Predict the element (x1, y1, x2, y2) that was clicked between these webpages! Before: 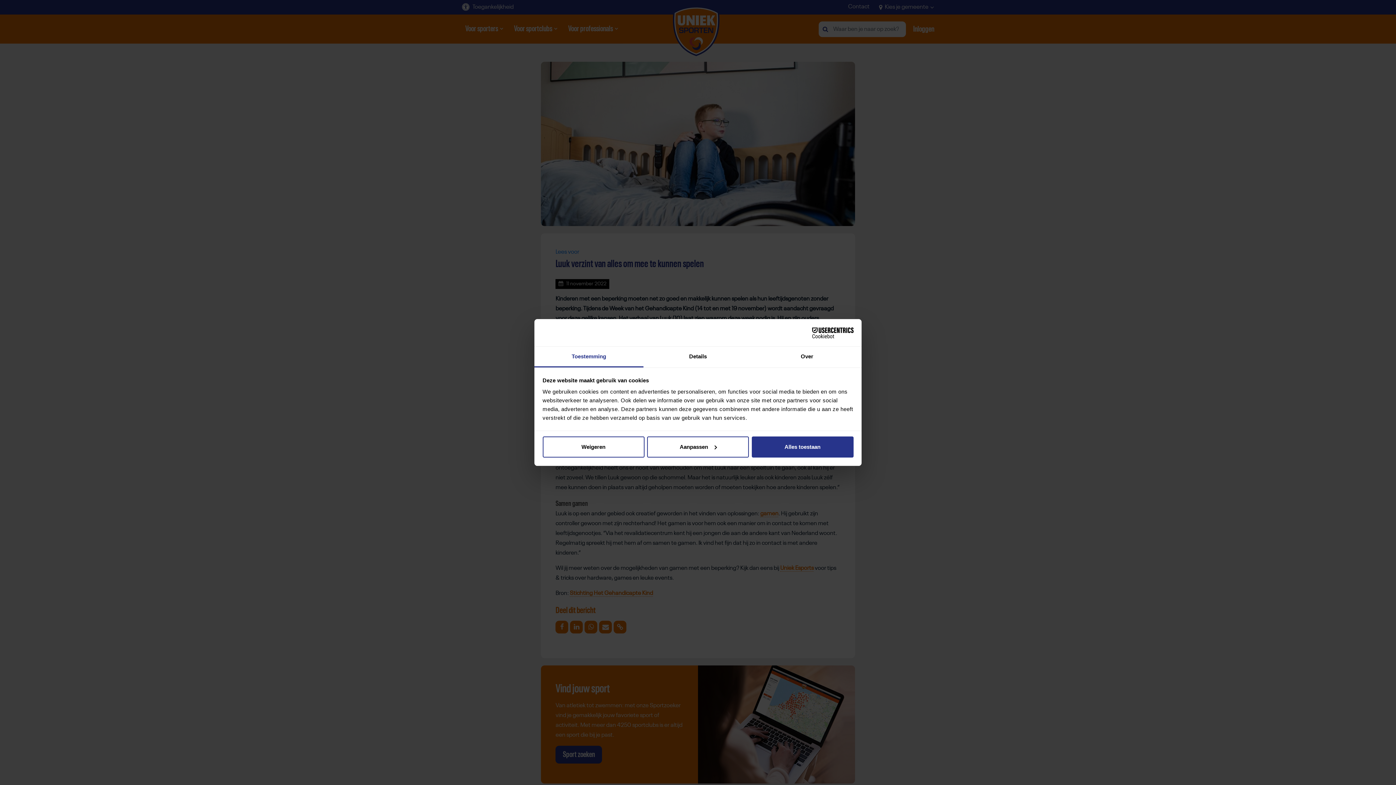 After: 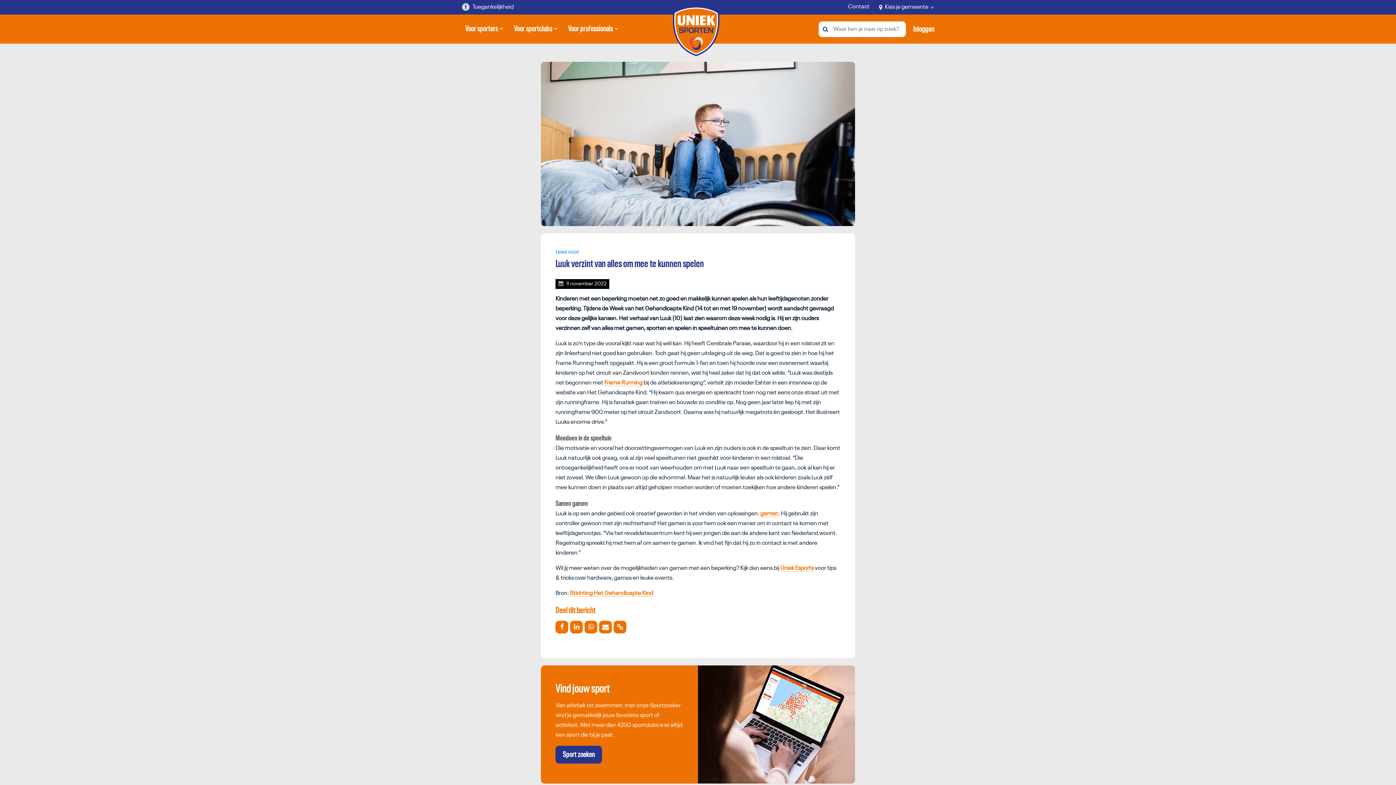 Action: bbox: (542, 436, 644, 457) label: Weigeren